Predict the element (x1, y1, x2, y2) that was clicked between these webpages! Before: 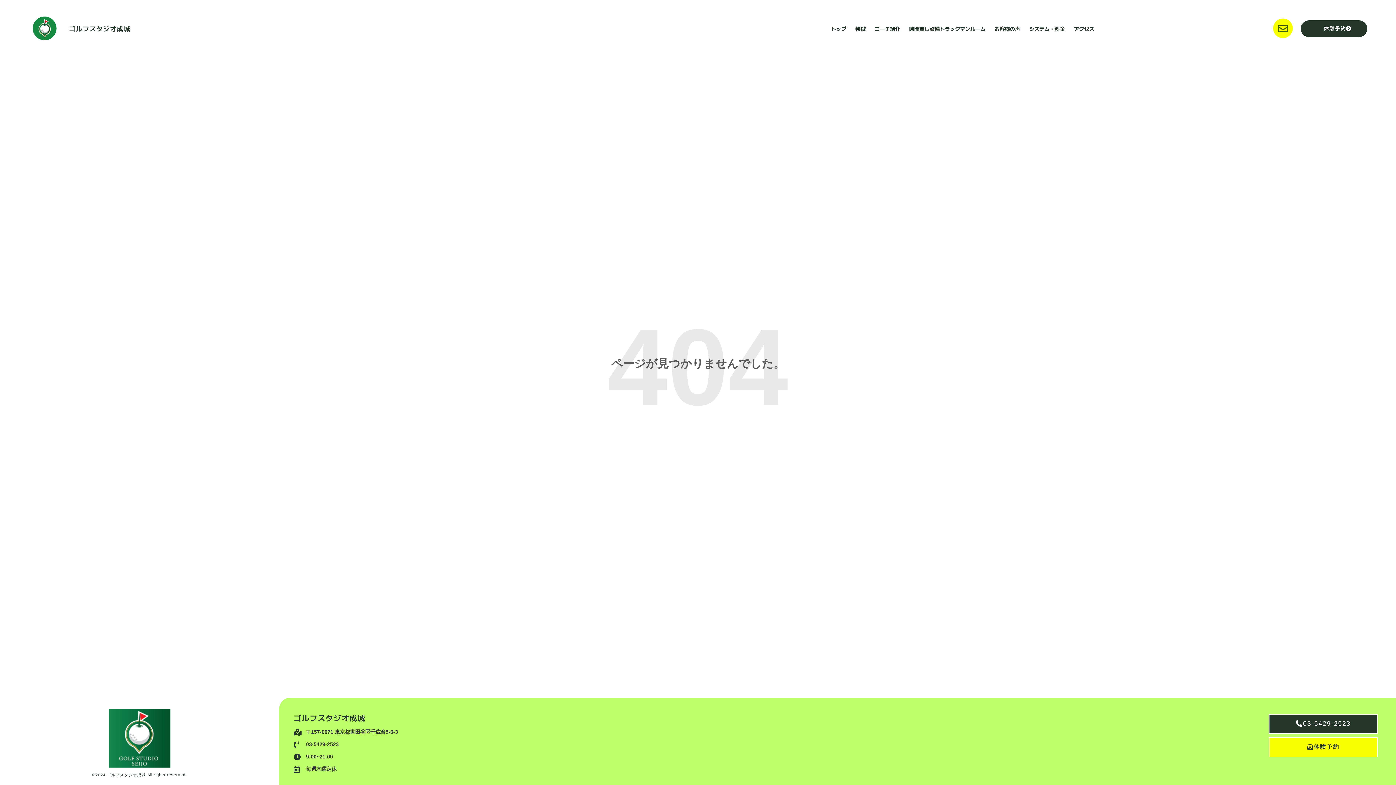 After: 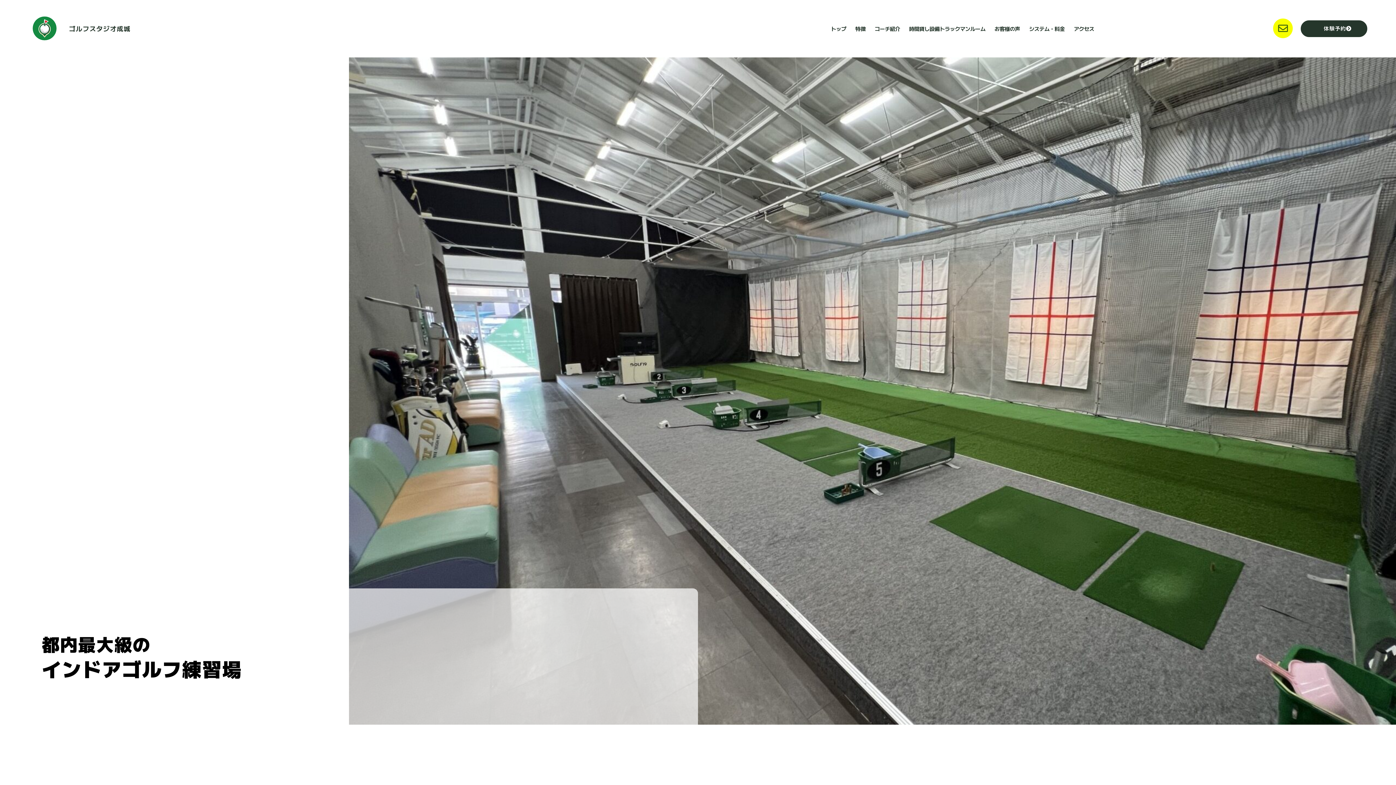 Action: bbox: (27, 13, 61, 43)